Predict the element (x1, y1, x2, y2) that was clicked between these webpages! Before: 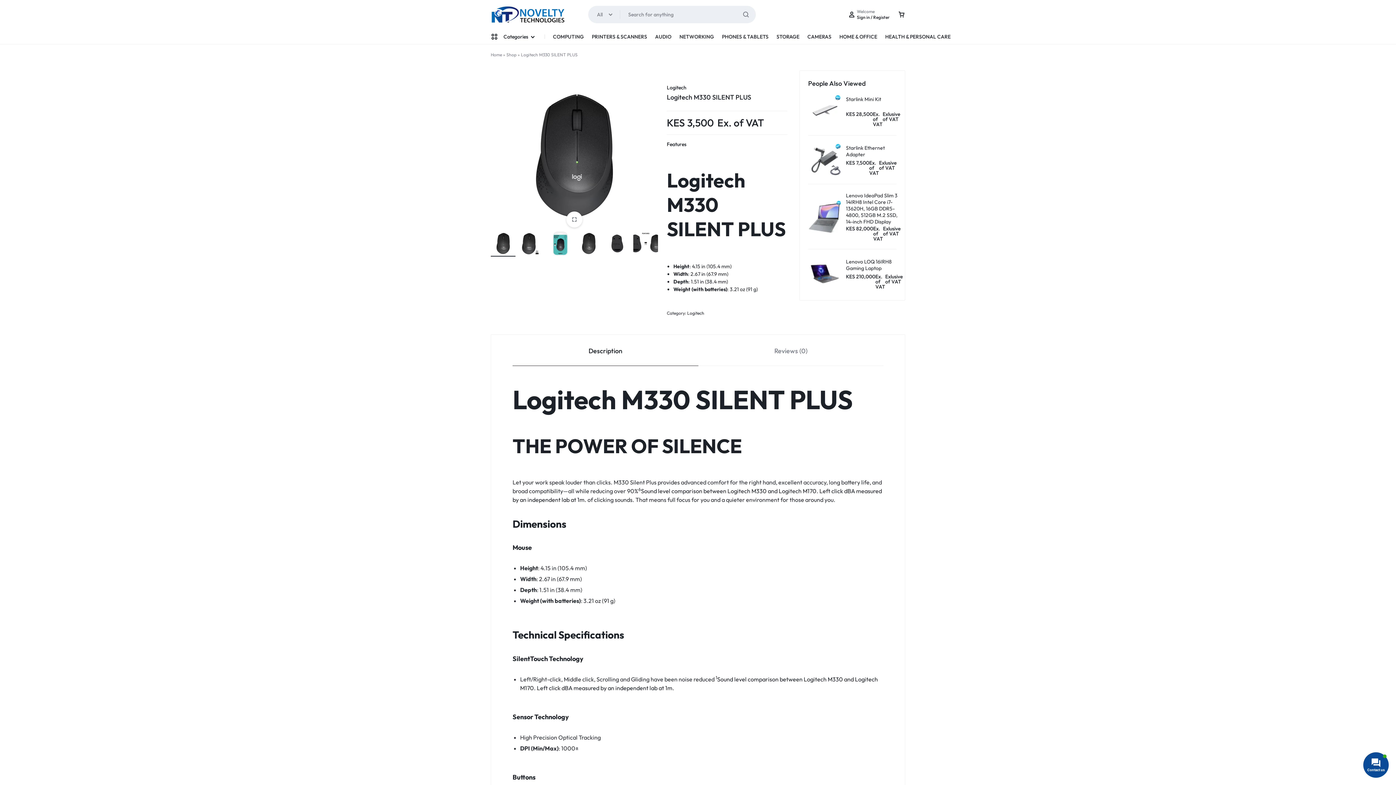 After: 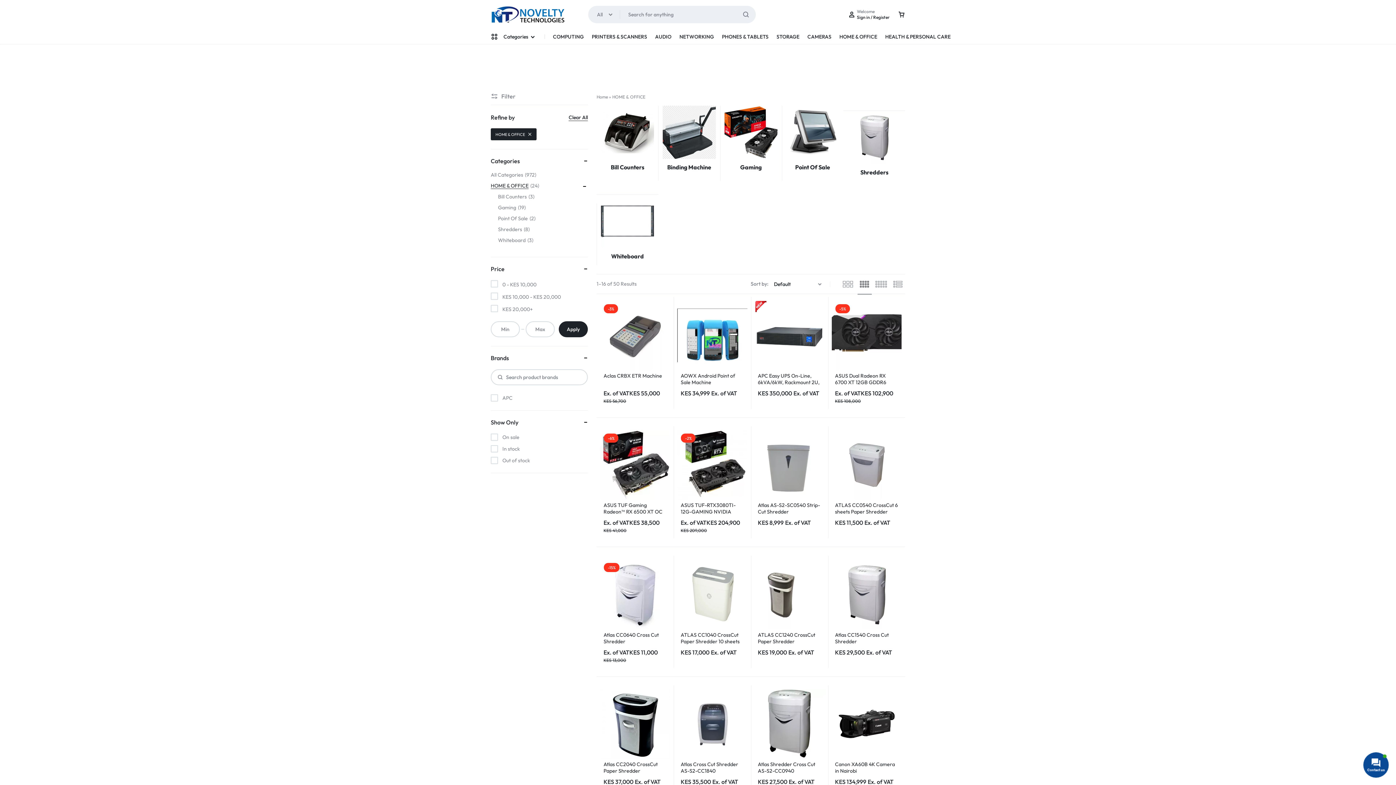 Action: label: HOME & OFFICE bbox: (839, 29, 877, 44)